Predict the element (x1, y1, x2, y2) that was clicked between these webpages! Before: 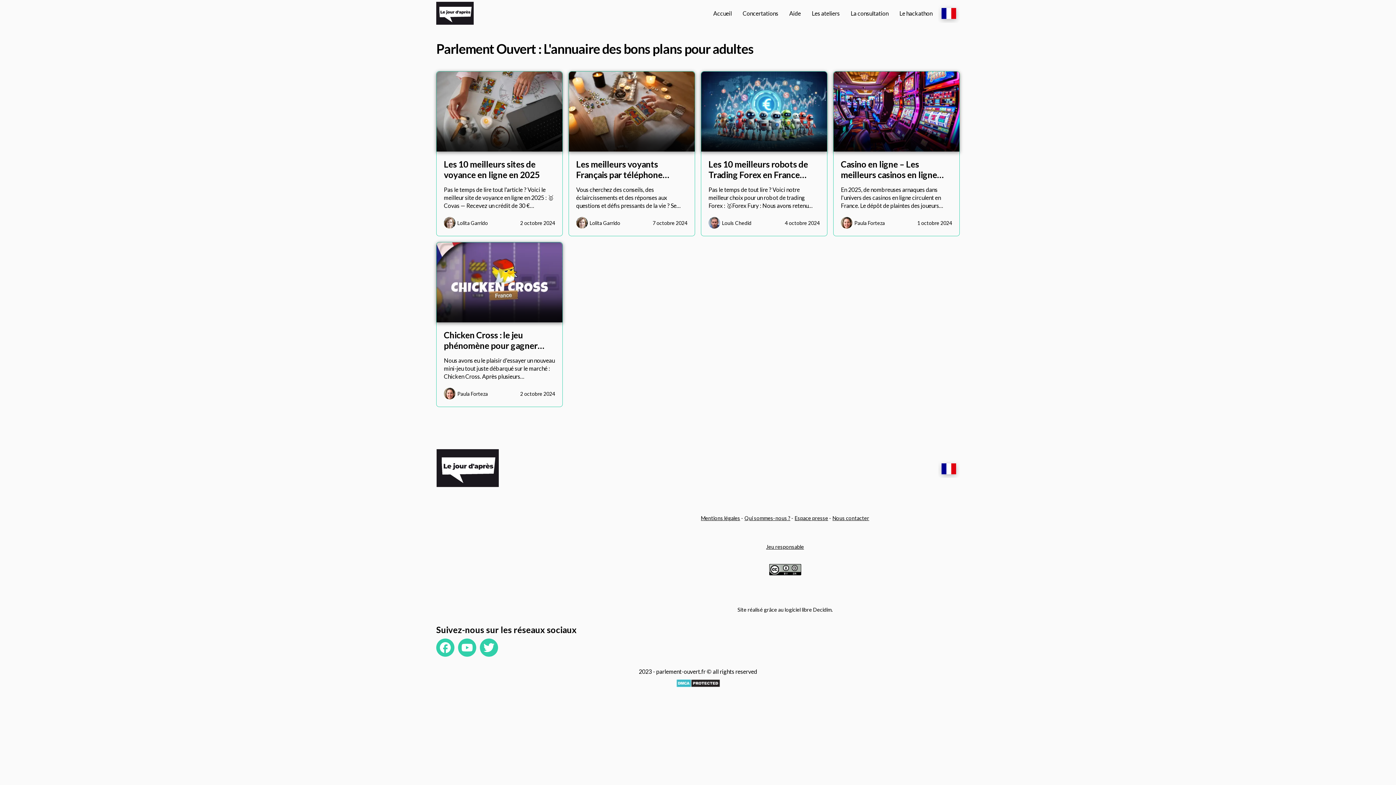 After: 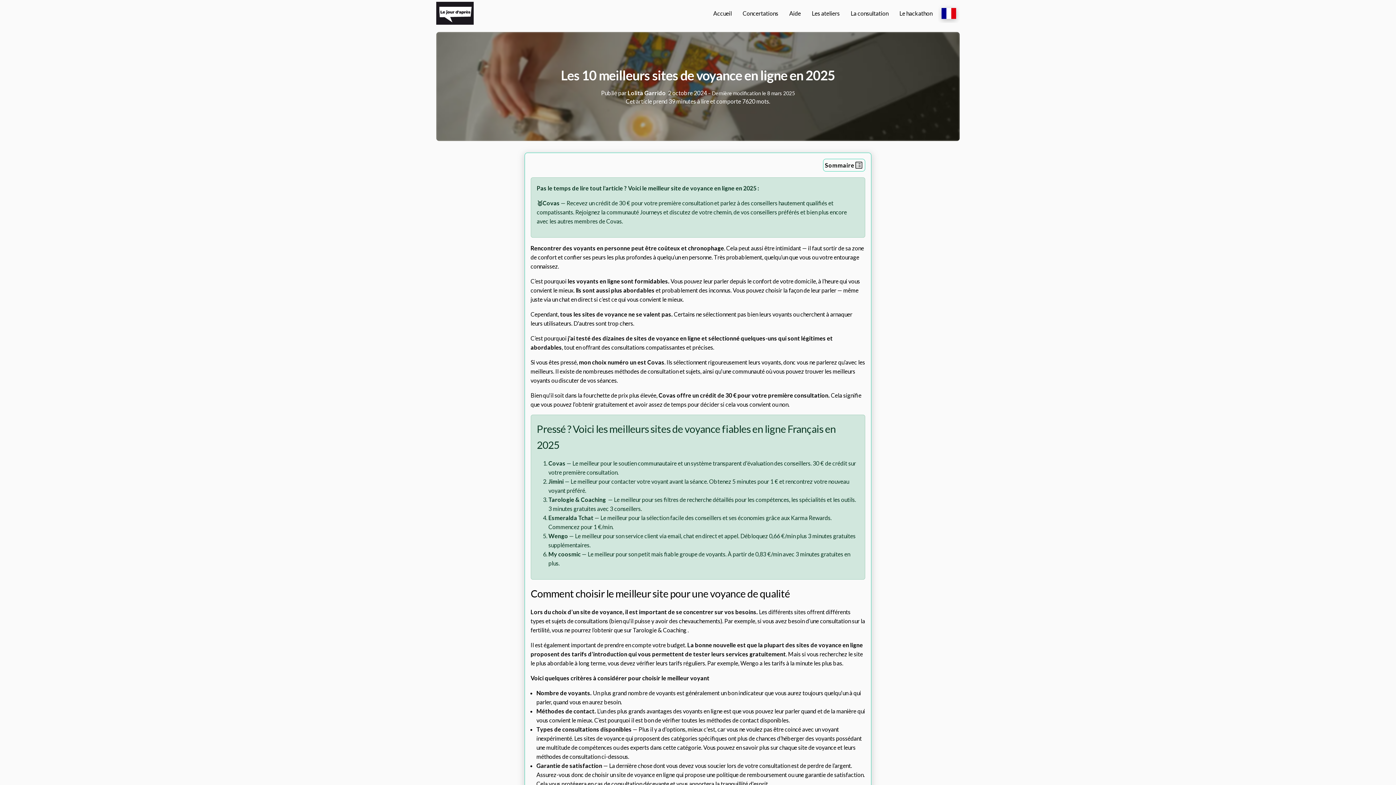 Action: label: Les 10 meilleurs sites de voyance en ligne en 2025 bbox: (444, 158, 555, 185)